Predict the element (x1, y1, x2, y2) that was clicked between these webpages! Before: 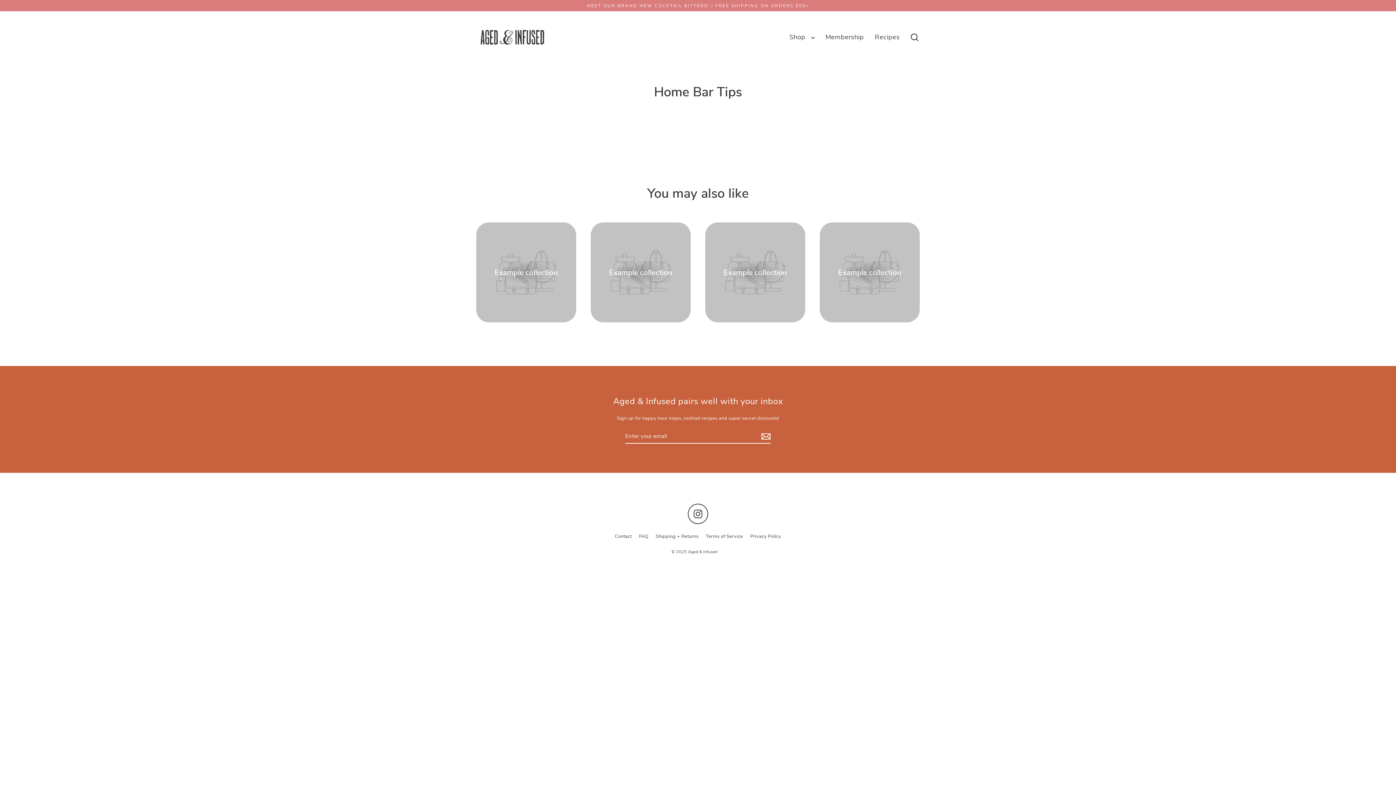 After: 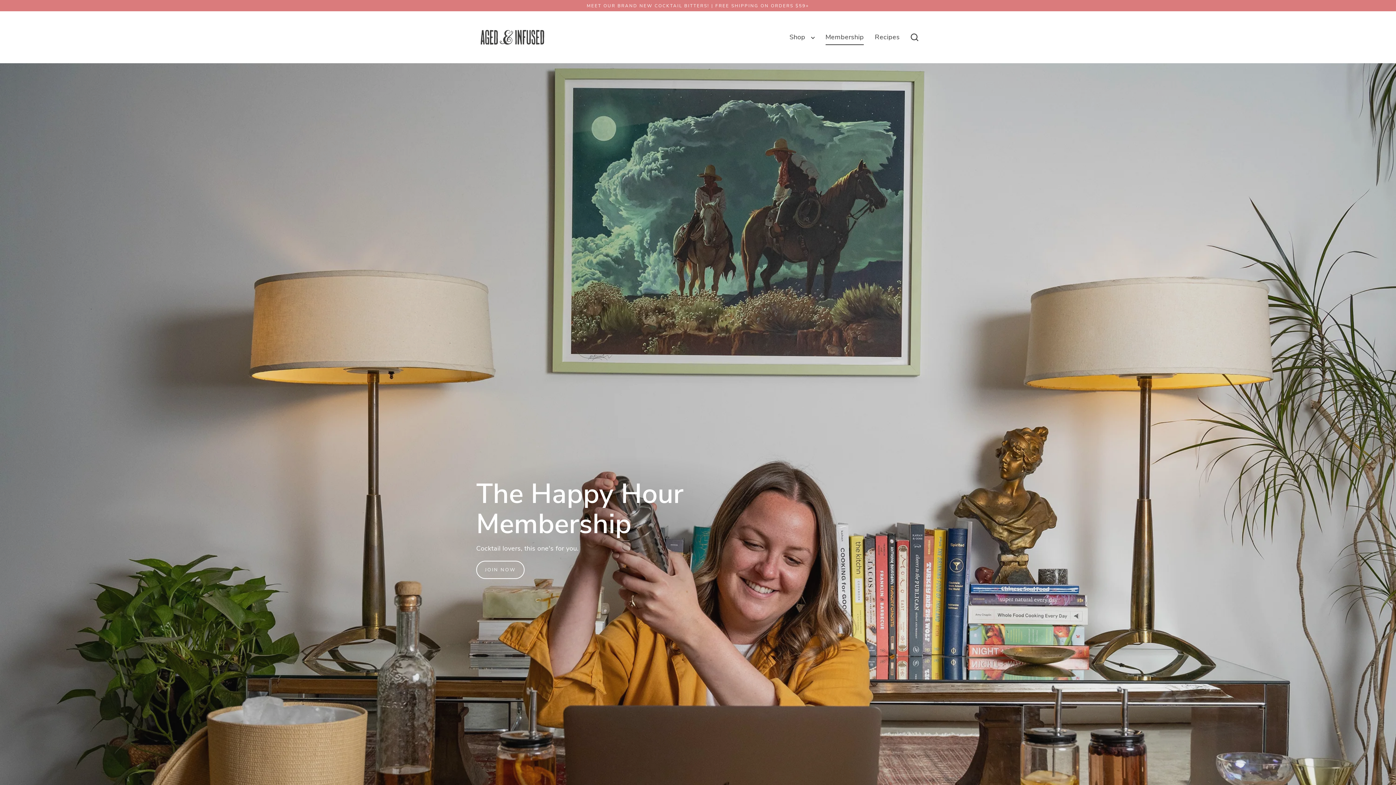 Action: label: Membership bbox: (820, 29, 869, 44)